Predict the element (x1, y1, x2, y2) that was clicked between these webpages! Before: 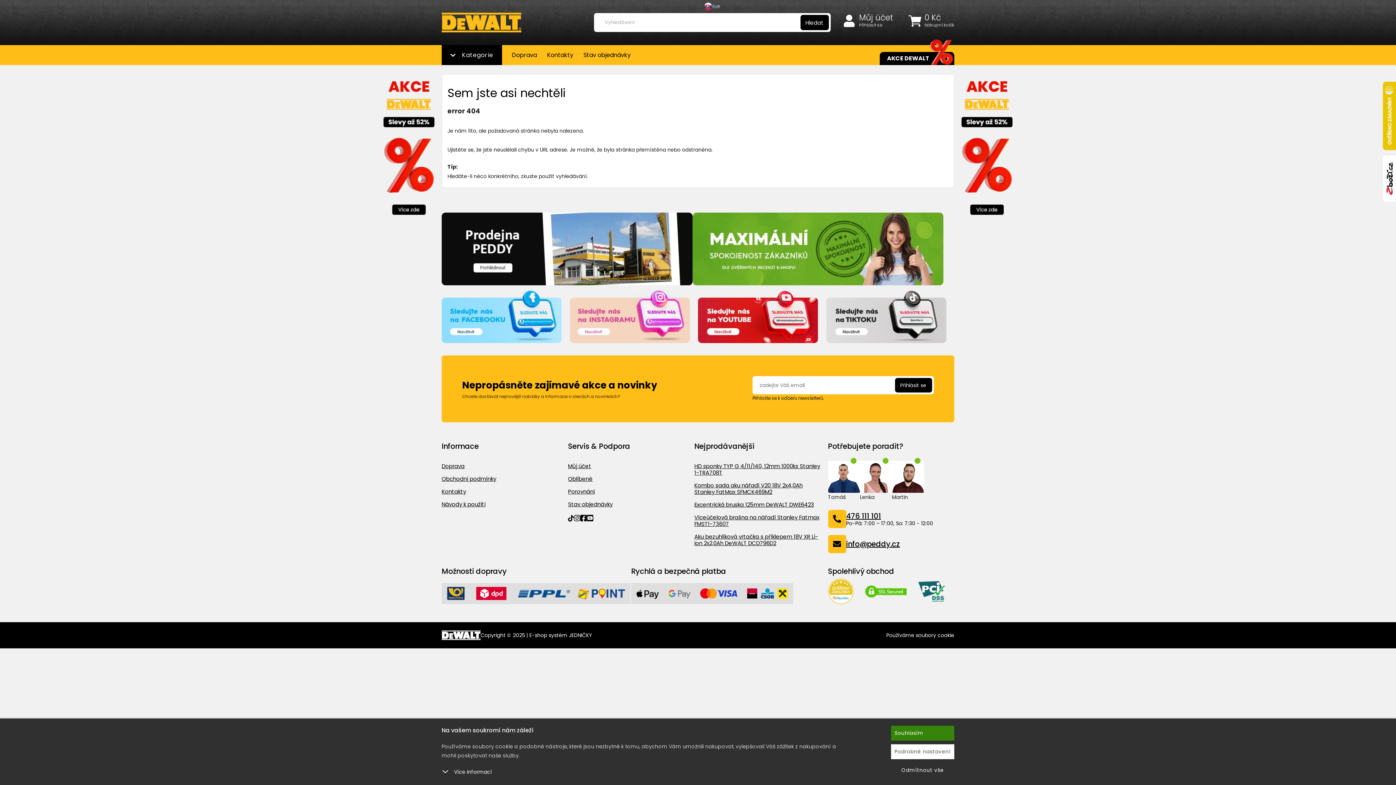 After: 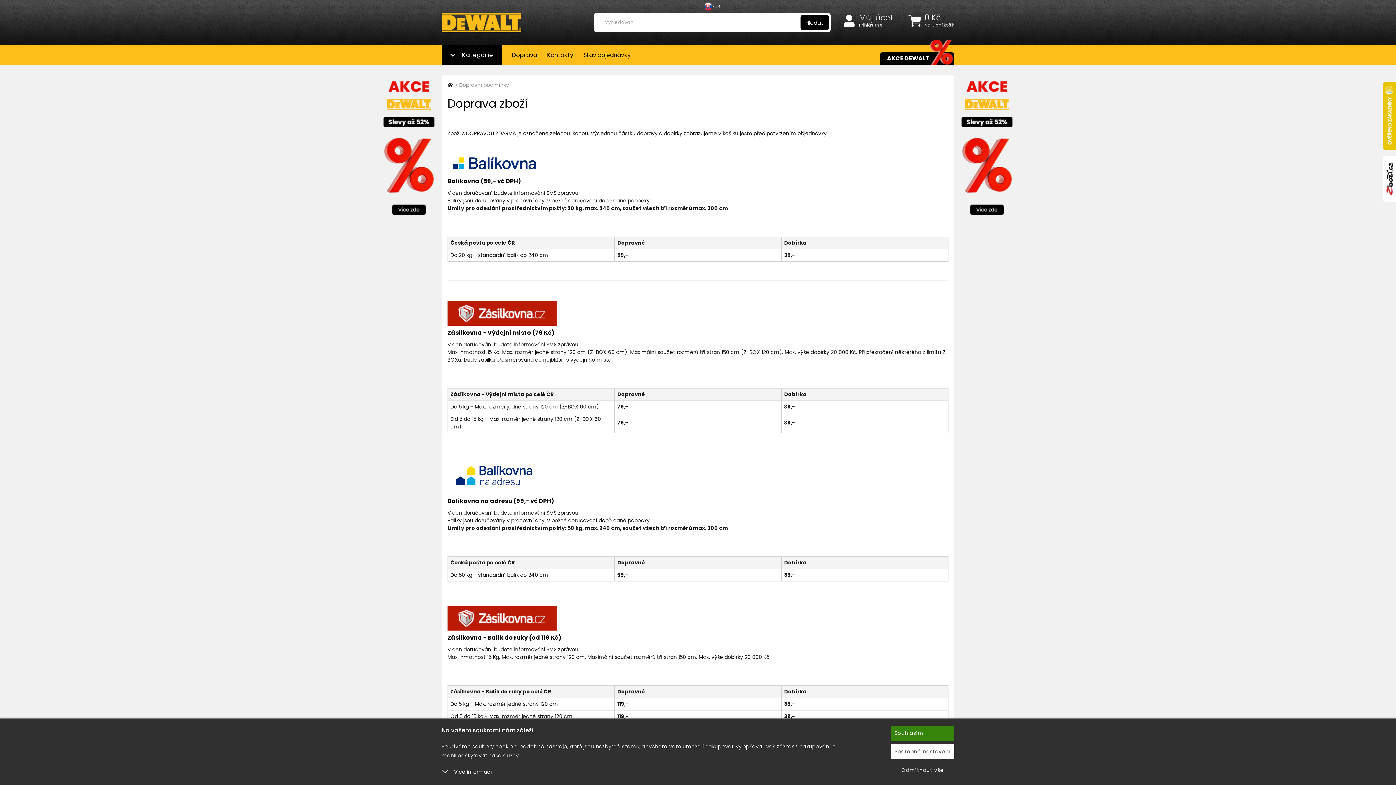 Action: bbox: (441, 462, 464, 470) label: Doprava